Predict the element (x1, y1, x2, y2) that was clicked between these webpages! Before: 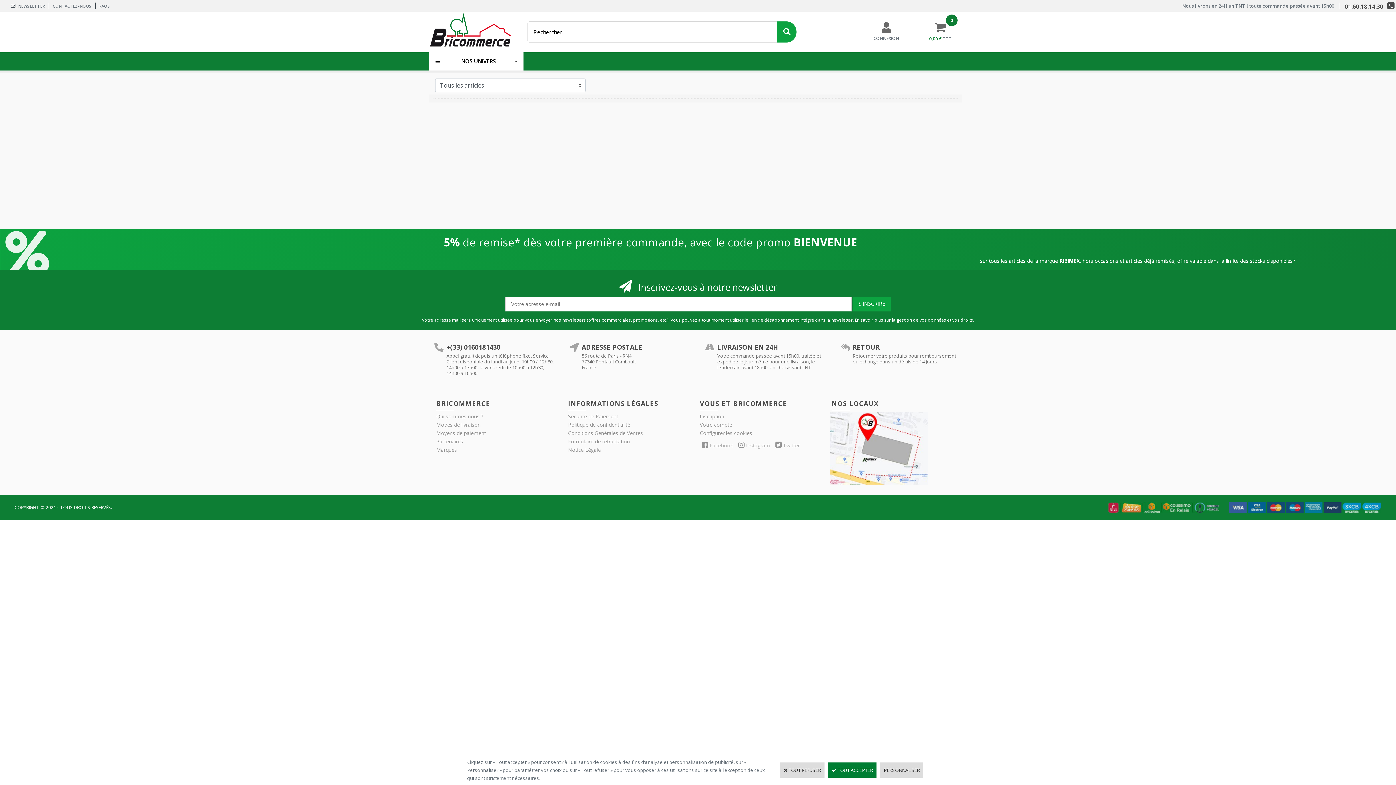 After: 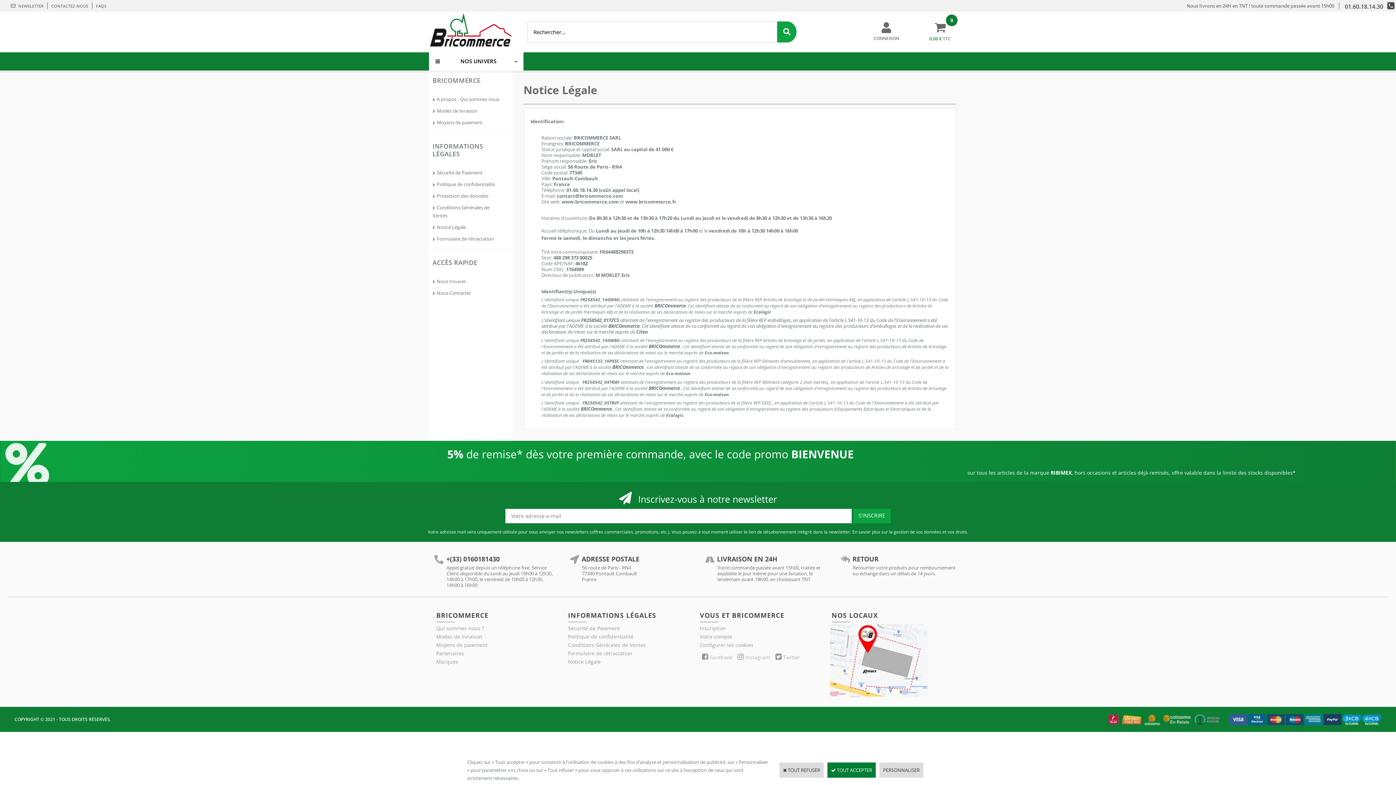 Action: label: Notice Légale bbox: (568, 446, 600, 453)